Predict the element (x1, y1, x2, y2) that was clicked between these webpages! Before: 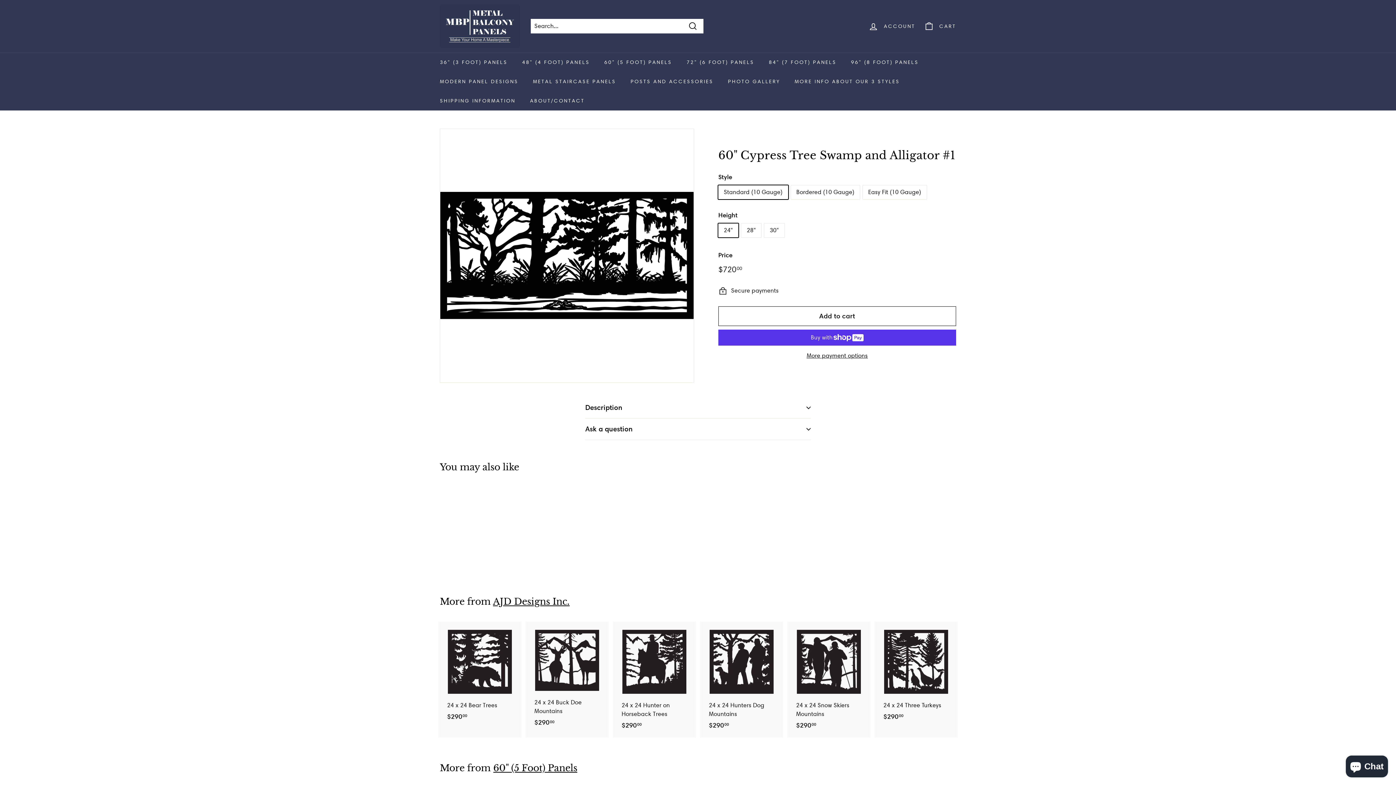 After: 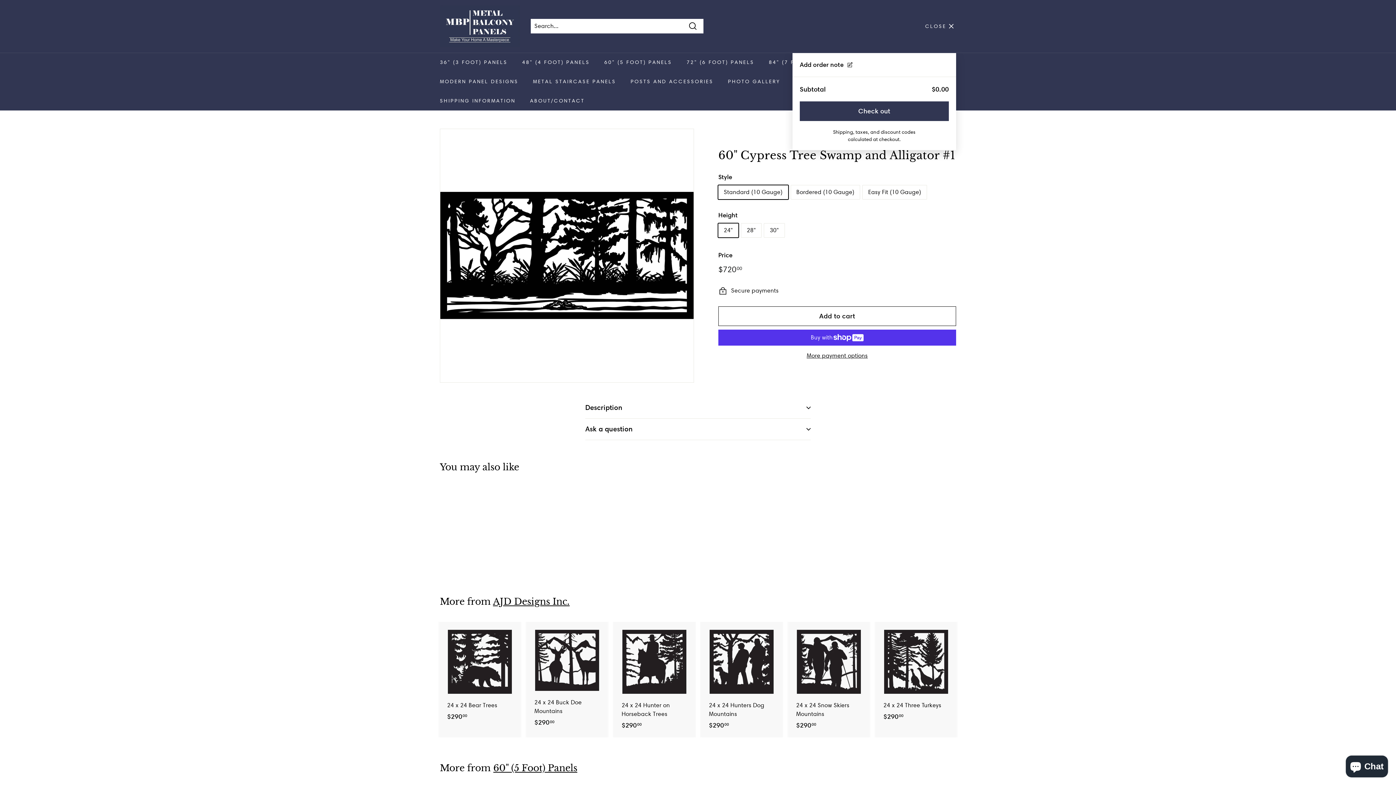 Action: label: CART bbox: (919, 15, 960, 37)